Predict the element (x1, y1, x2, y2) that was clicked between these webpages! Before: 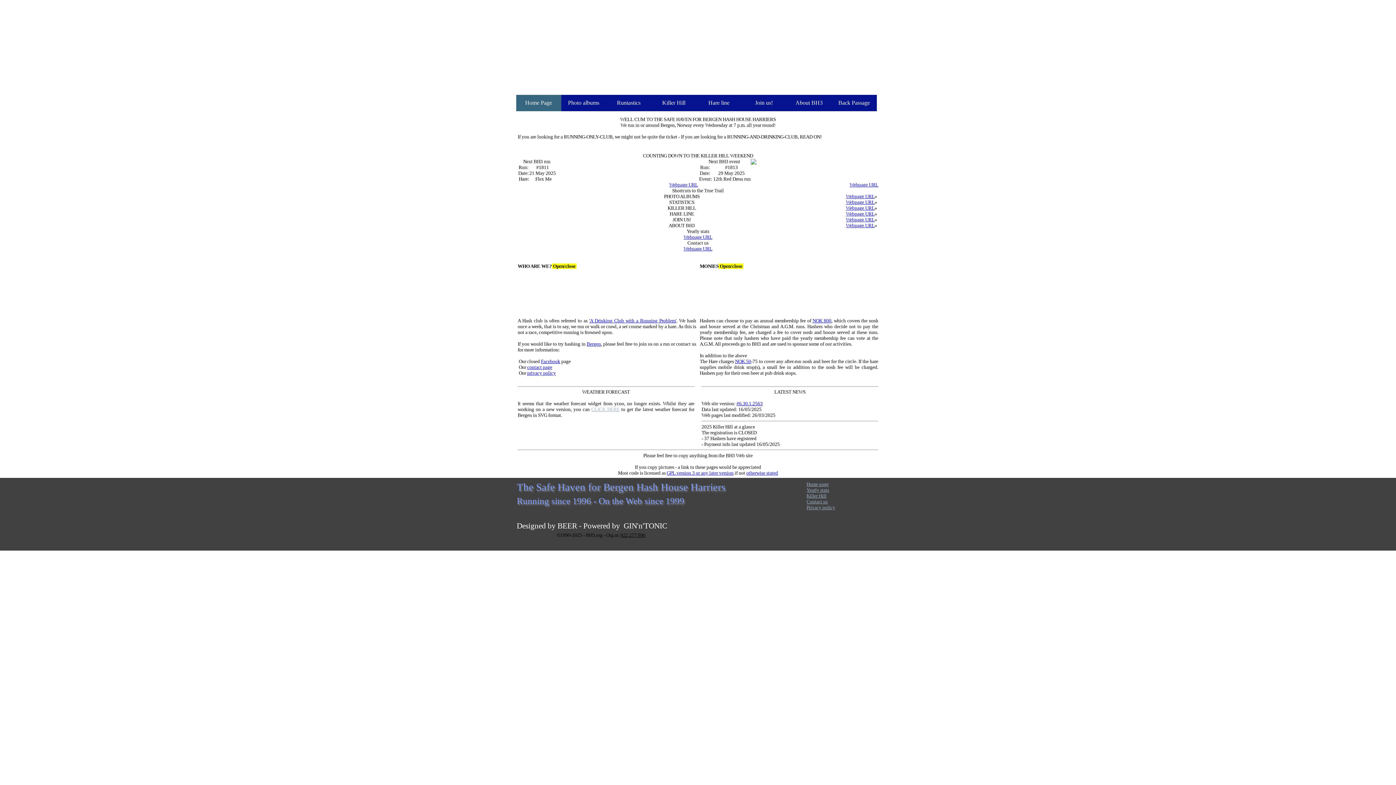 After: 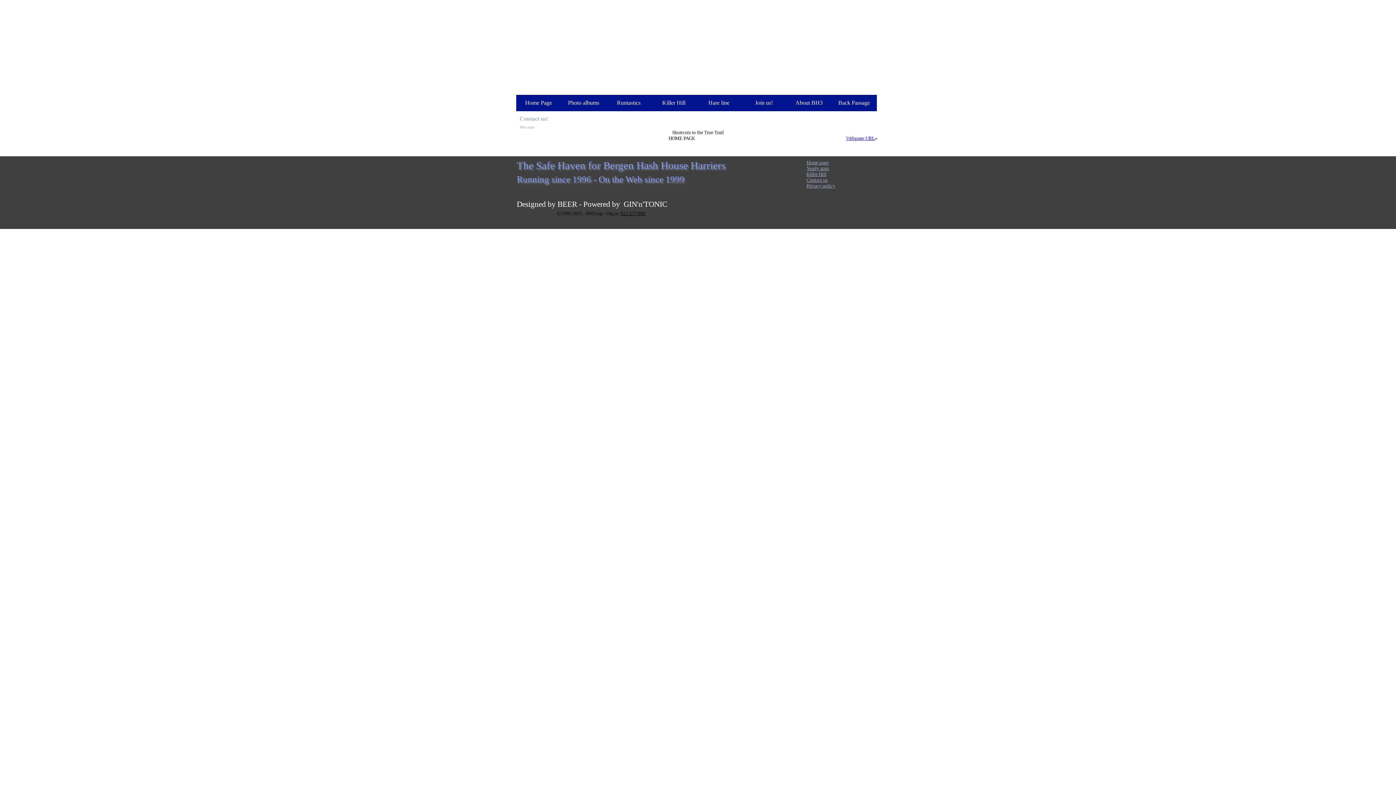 Action: bbox: (527, 364, 552, 370) label: contact page